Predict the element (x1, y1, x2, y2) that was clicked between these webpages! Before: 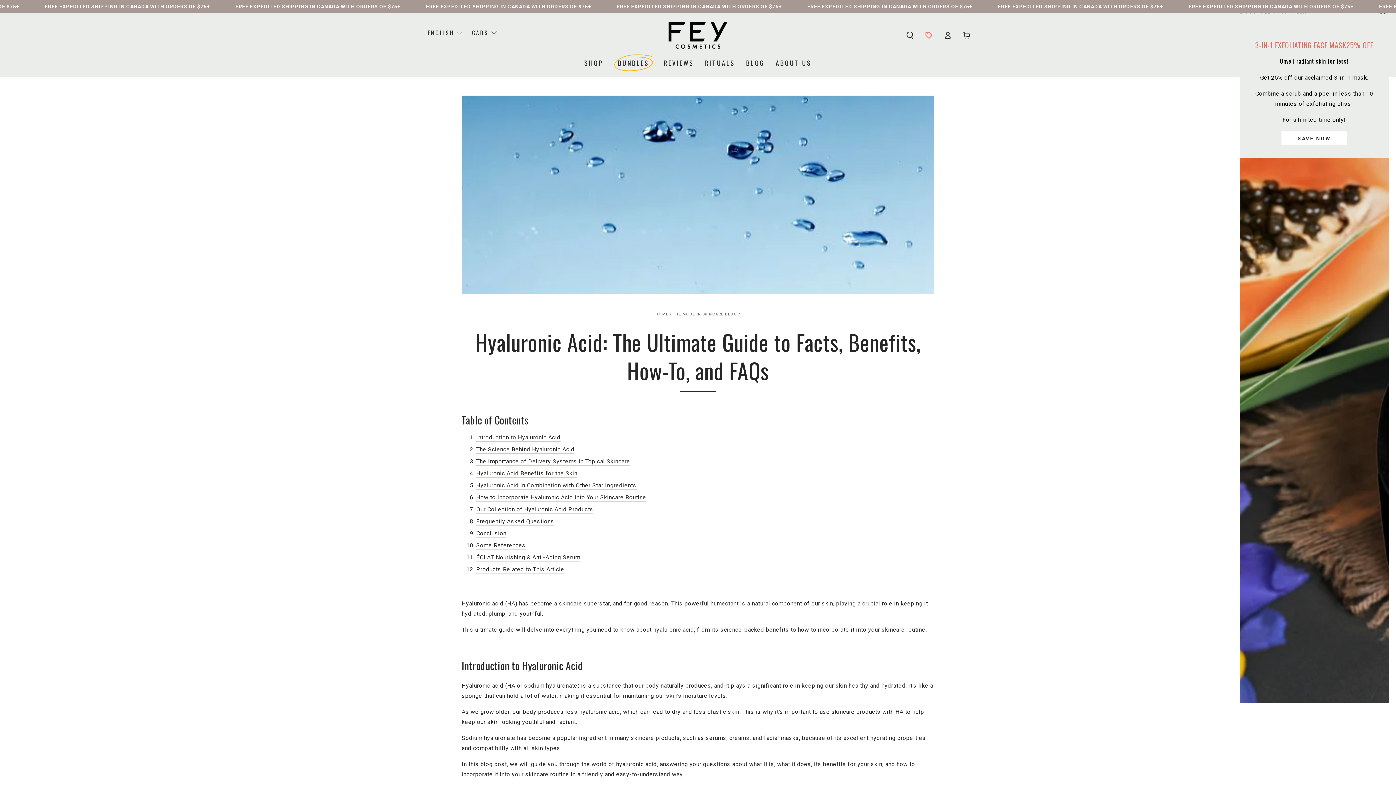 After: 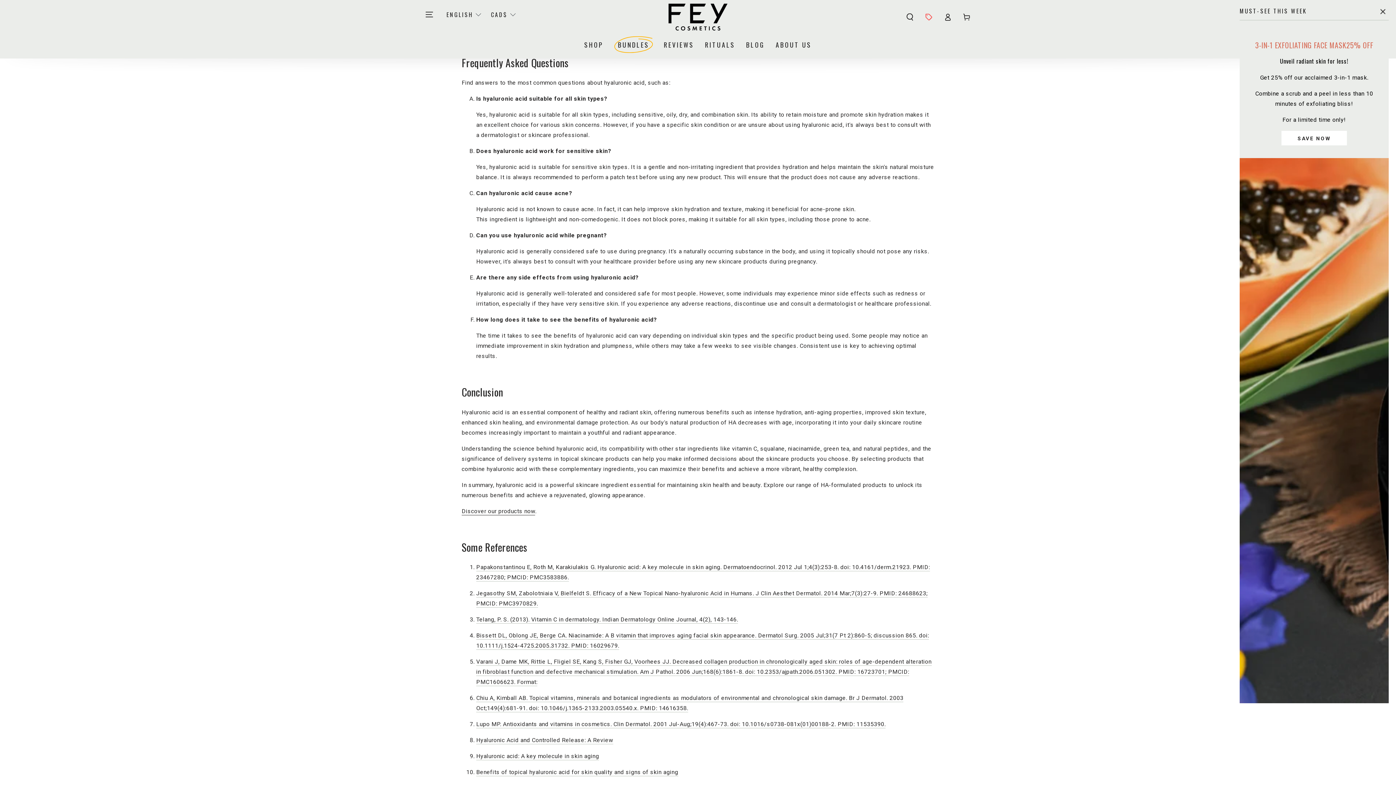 Action: bbox: (476, 506, 593, 513) label: Our Collection of Hyaluronic Acid Products